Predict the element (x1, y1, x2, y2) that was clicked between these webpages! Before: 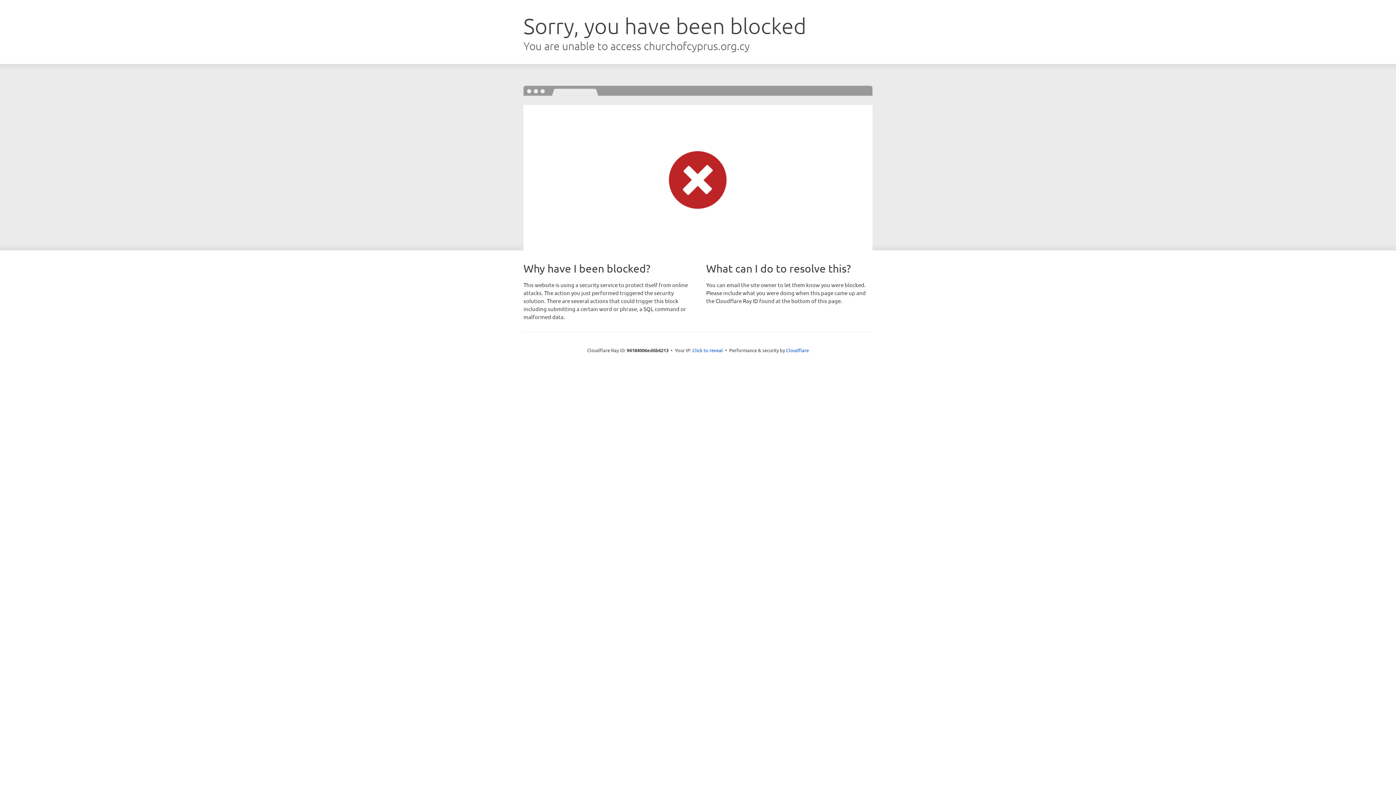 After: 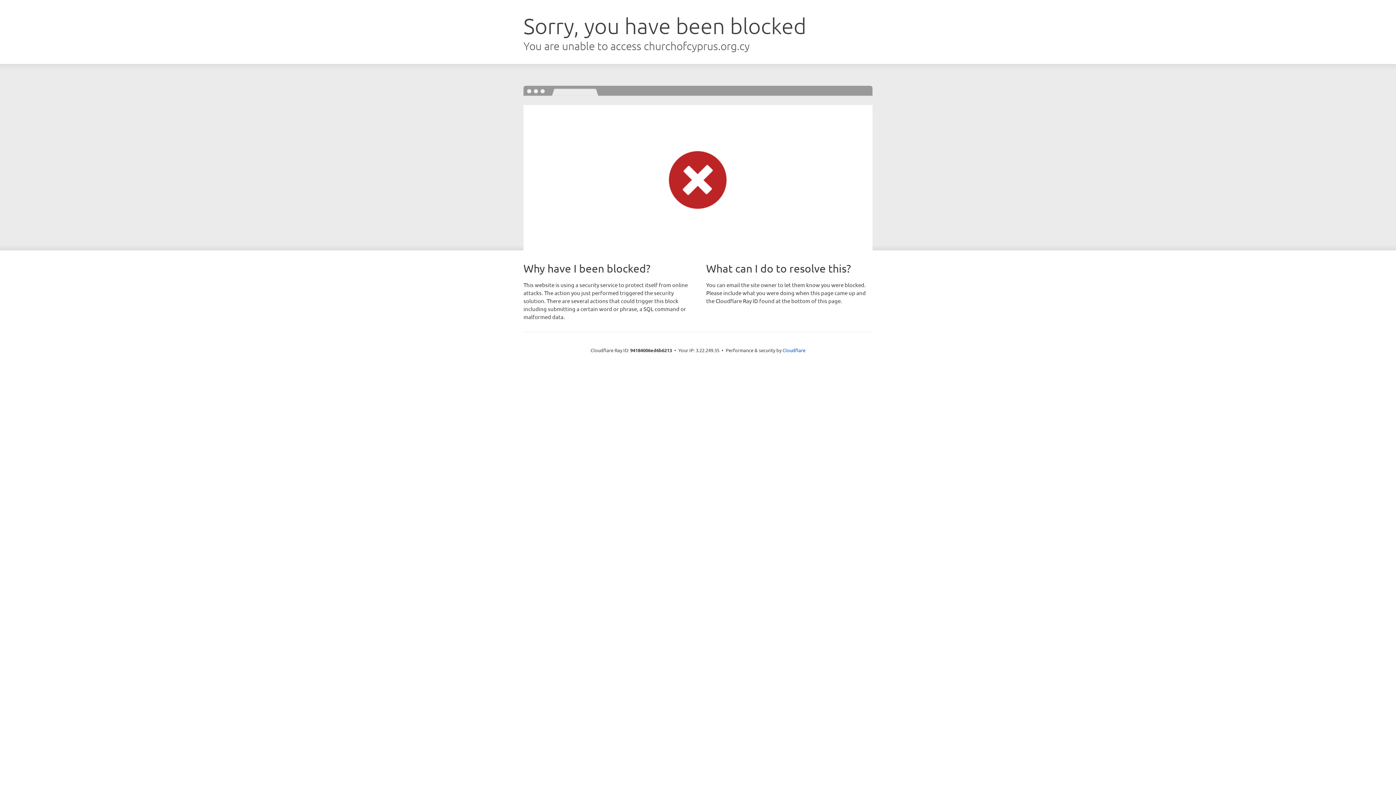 Action: label: Click to reveal bbox: (692, 346, 723, 353)